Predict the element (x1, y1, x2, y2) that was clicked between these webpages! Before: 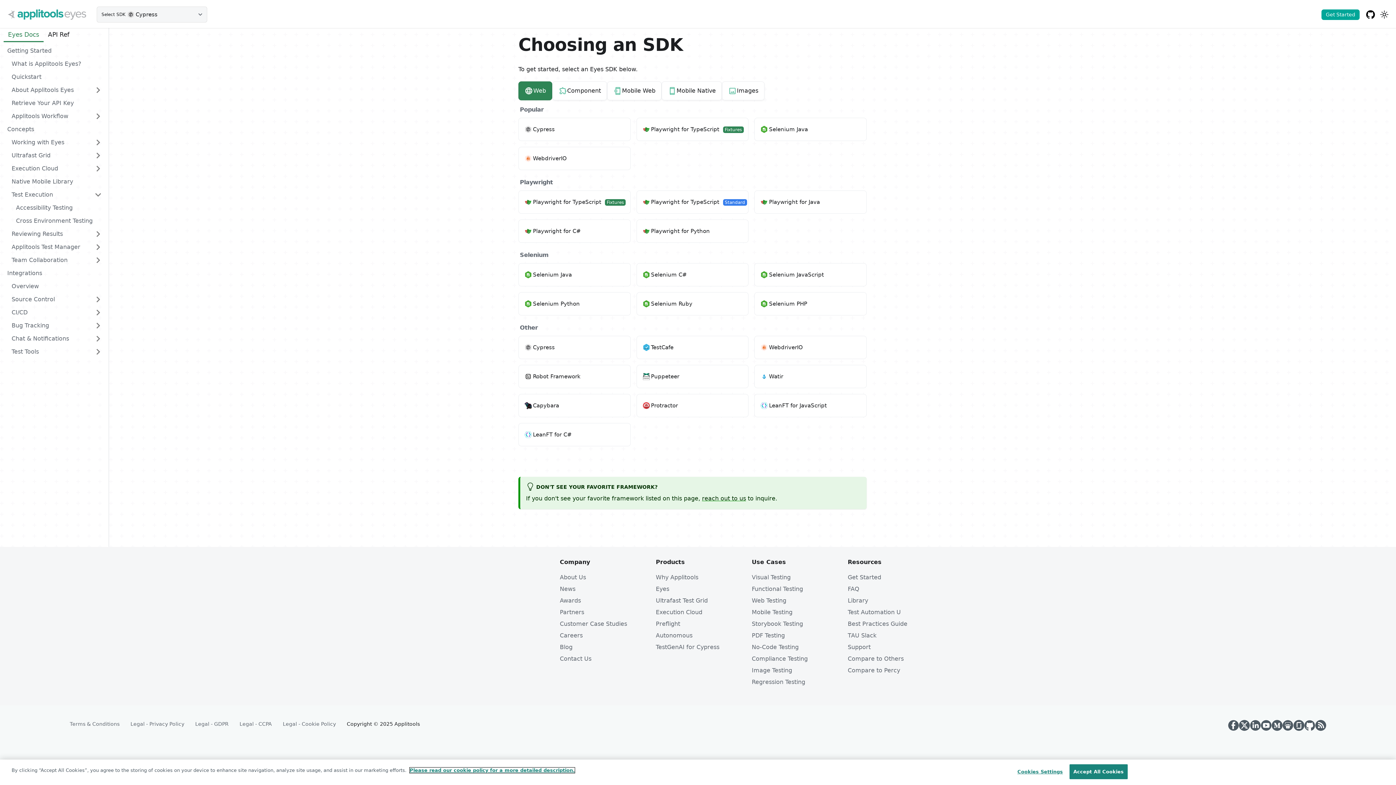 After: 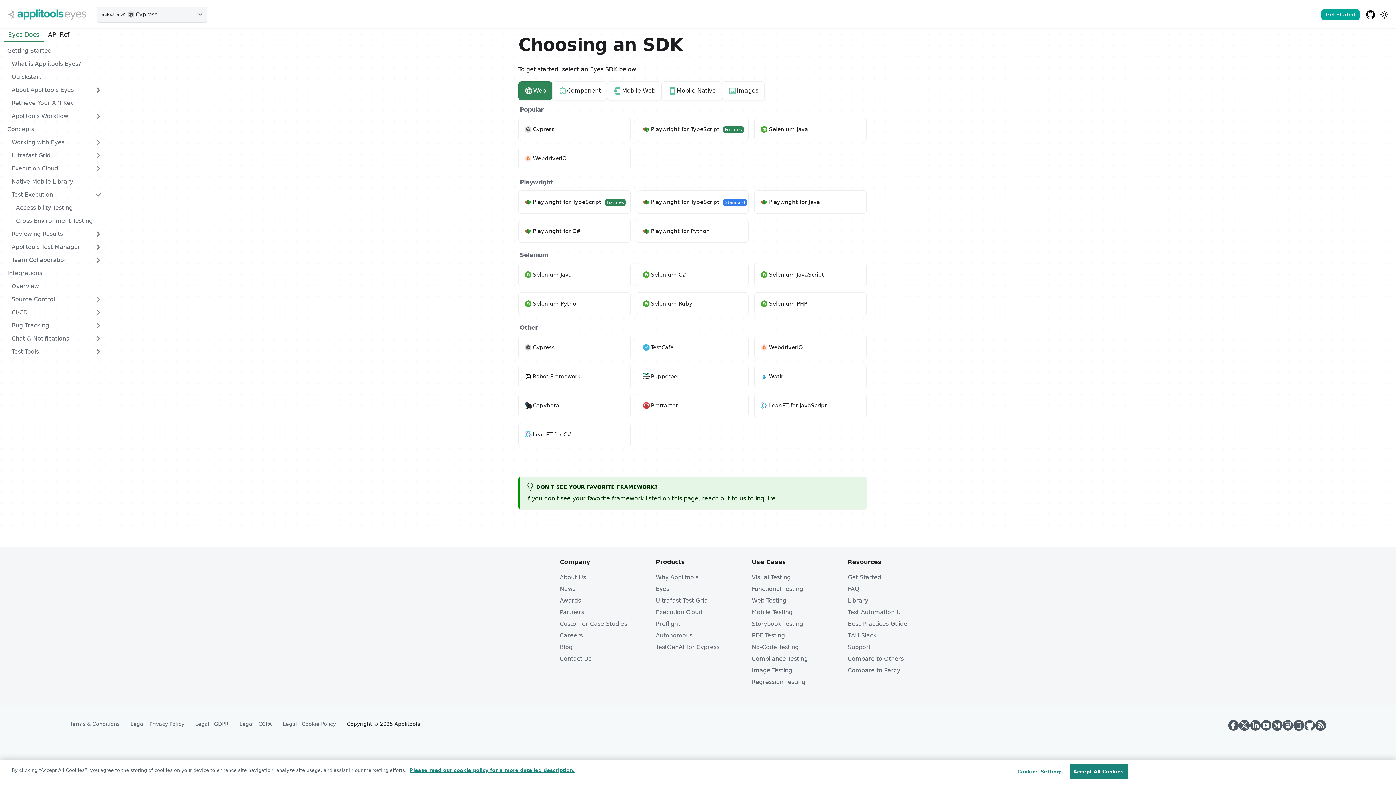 Action: label: Legal - Cookie Policy bbox: (282, 720, 336, 728)